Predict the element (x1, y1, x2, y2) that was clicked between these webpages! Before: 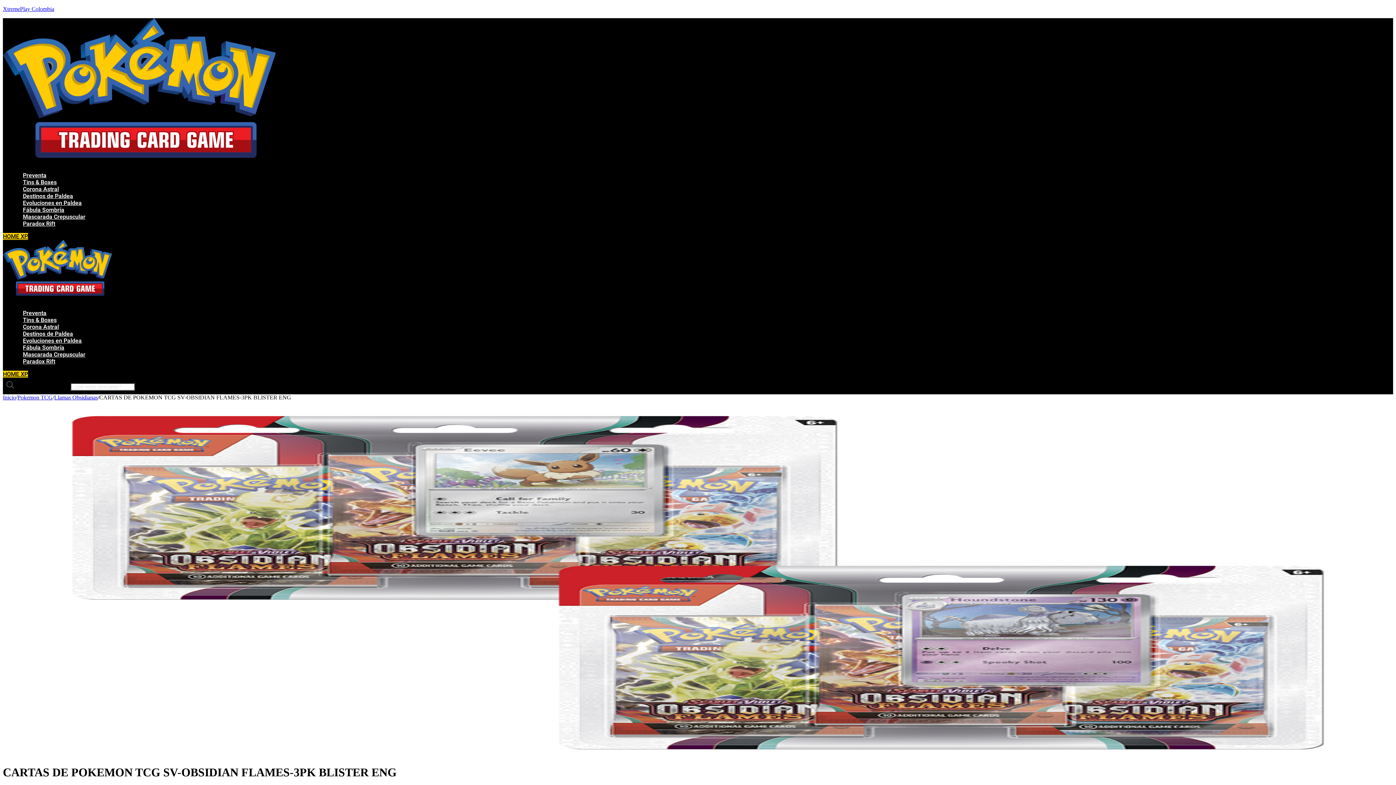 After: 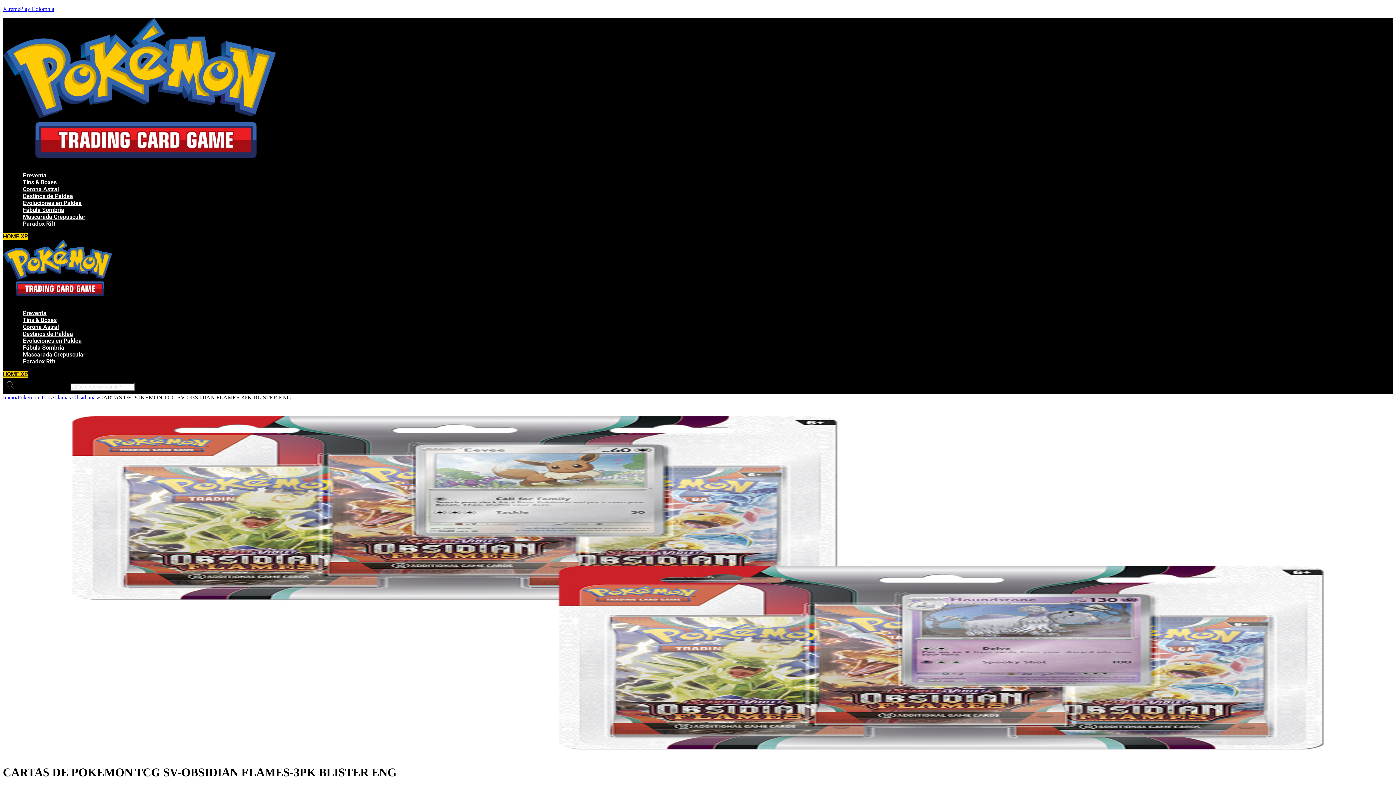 Action: label: Menú bbox: (2, 297, 1393, 304)